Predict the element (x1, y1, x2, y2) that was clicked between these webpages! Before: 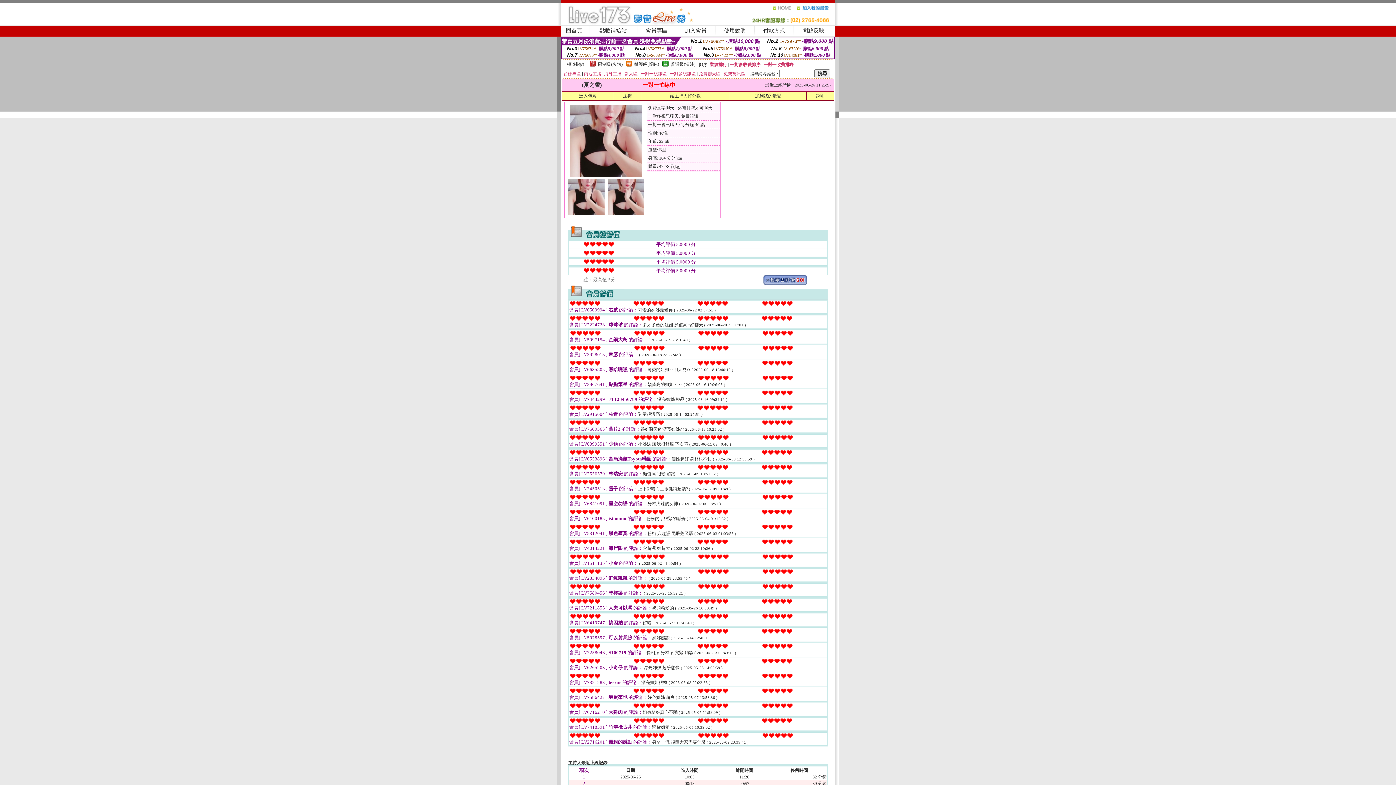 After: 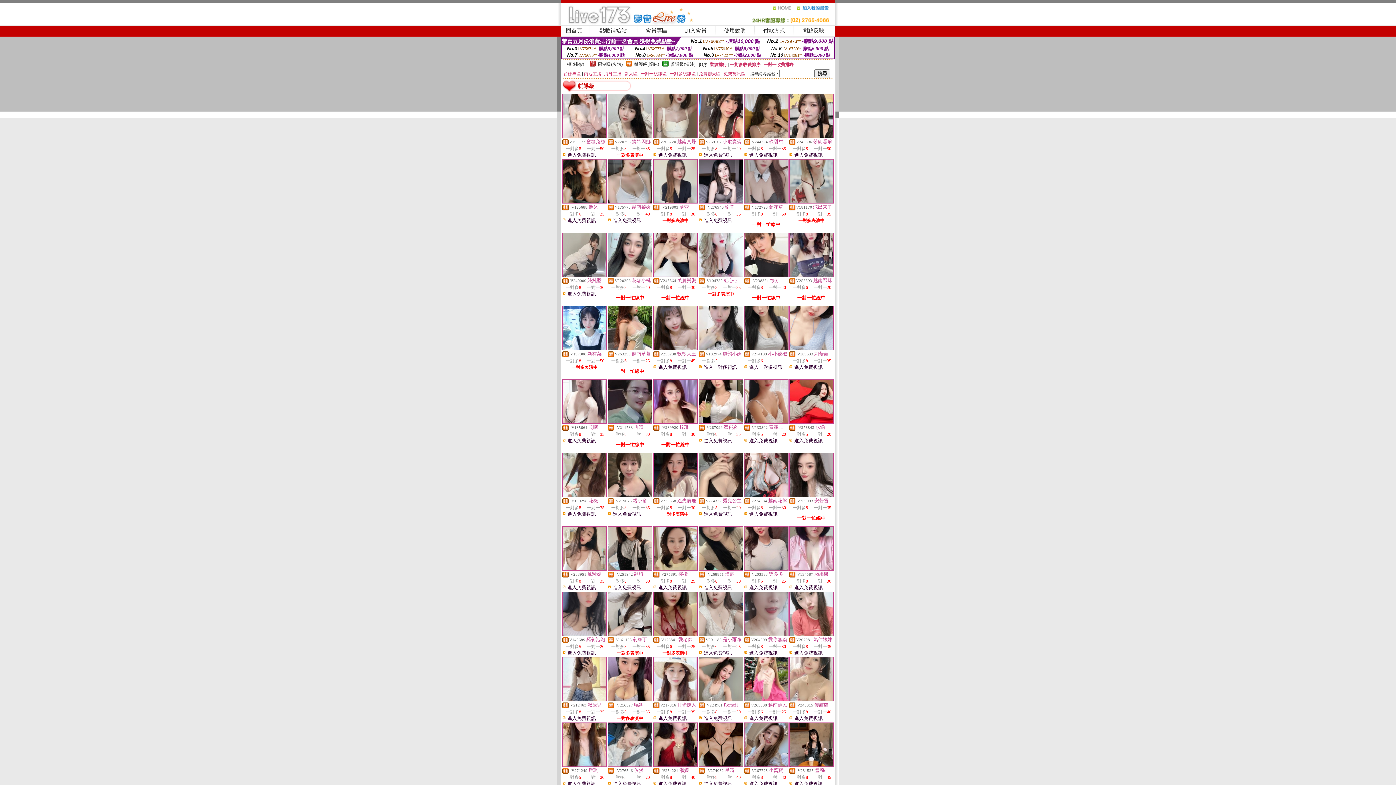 Action: bbox: (626, 62, 632, 67)